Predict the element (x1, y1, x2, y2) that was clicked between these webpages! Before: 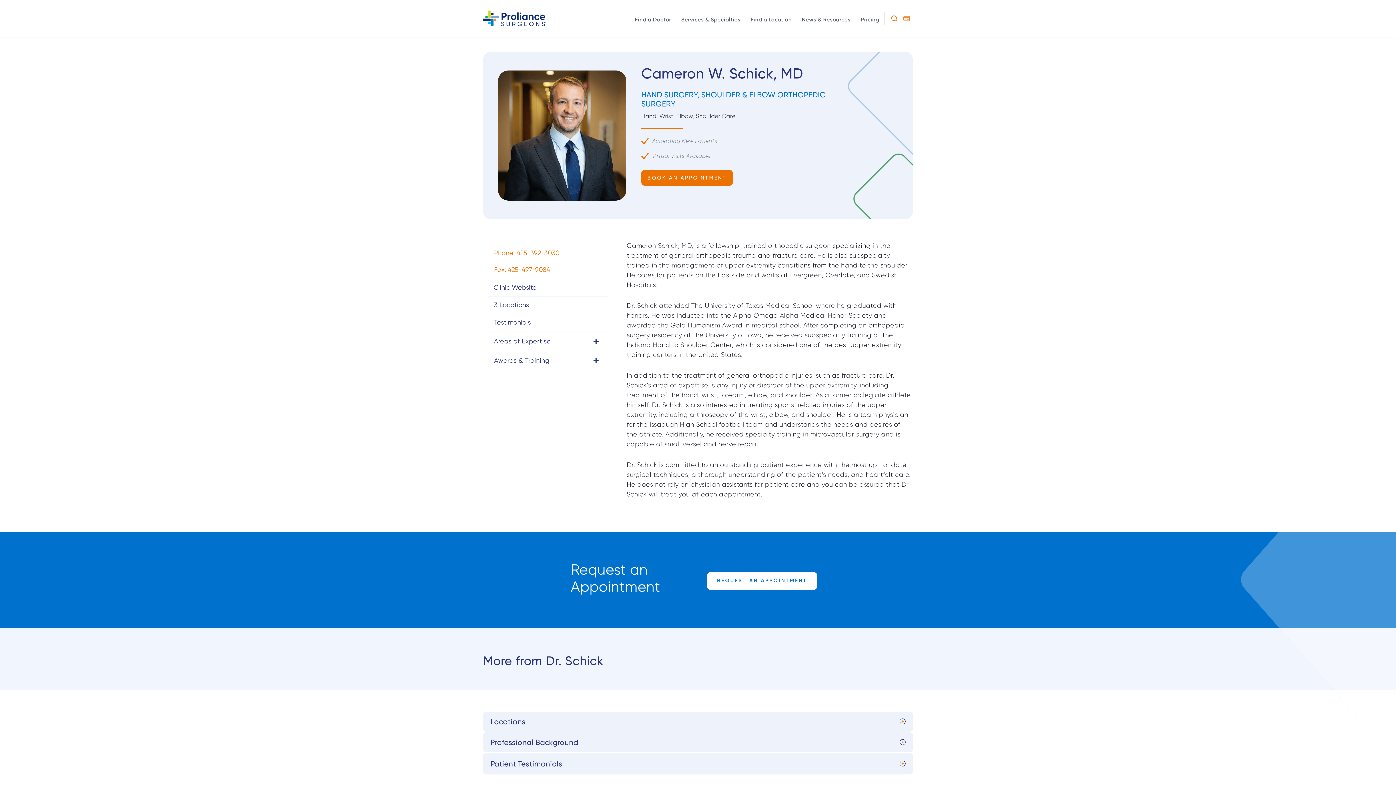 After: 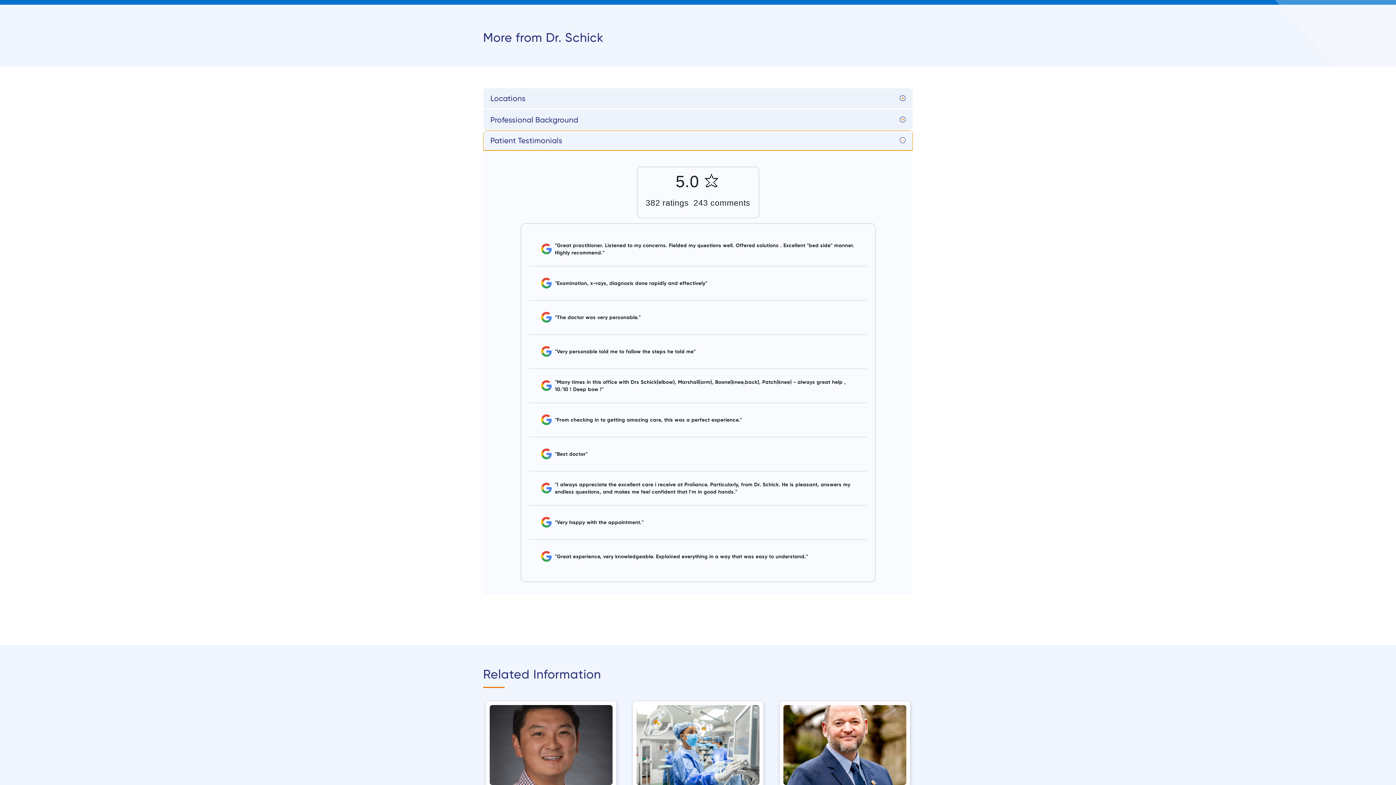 Action: bbox: (488, 318, 534, 326) label: Testimonials